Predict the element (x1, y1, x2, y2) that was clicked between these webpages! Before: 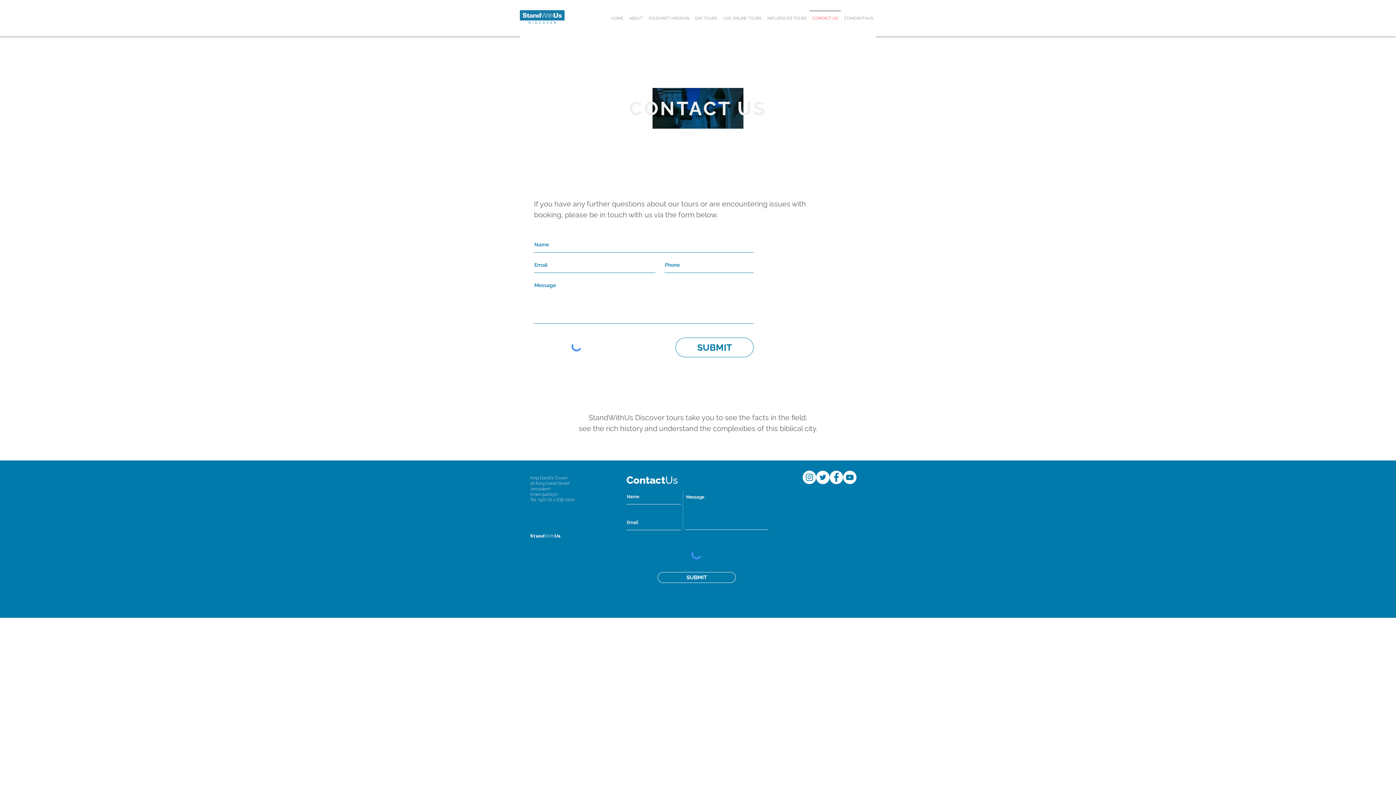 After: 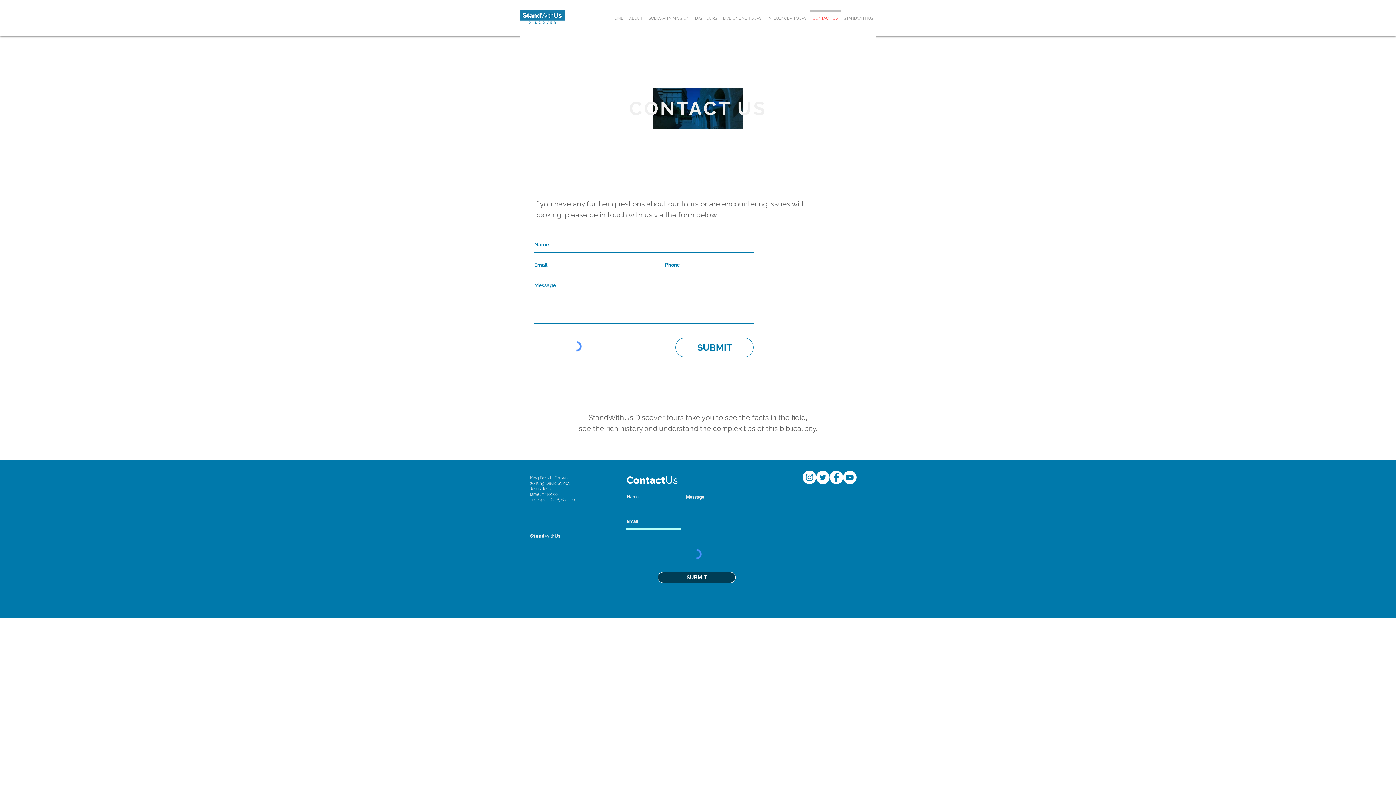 Action: bbox: (657, 572, 736, 583) label: SUBMIT